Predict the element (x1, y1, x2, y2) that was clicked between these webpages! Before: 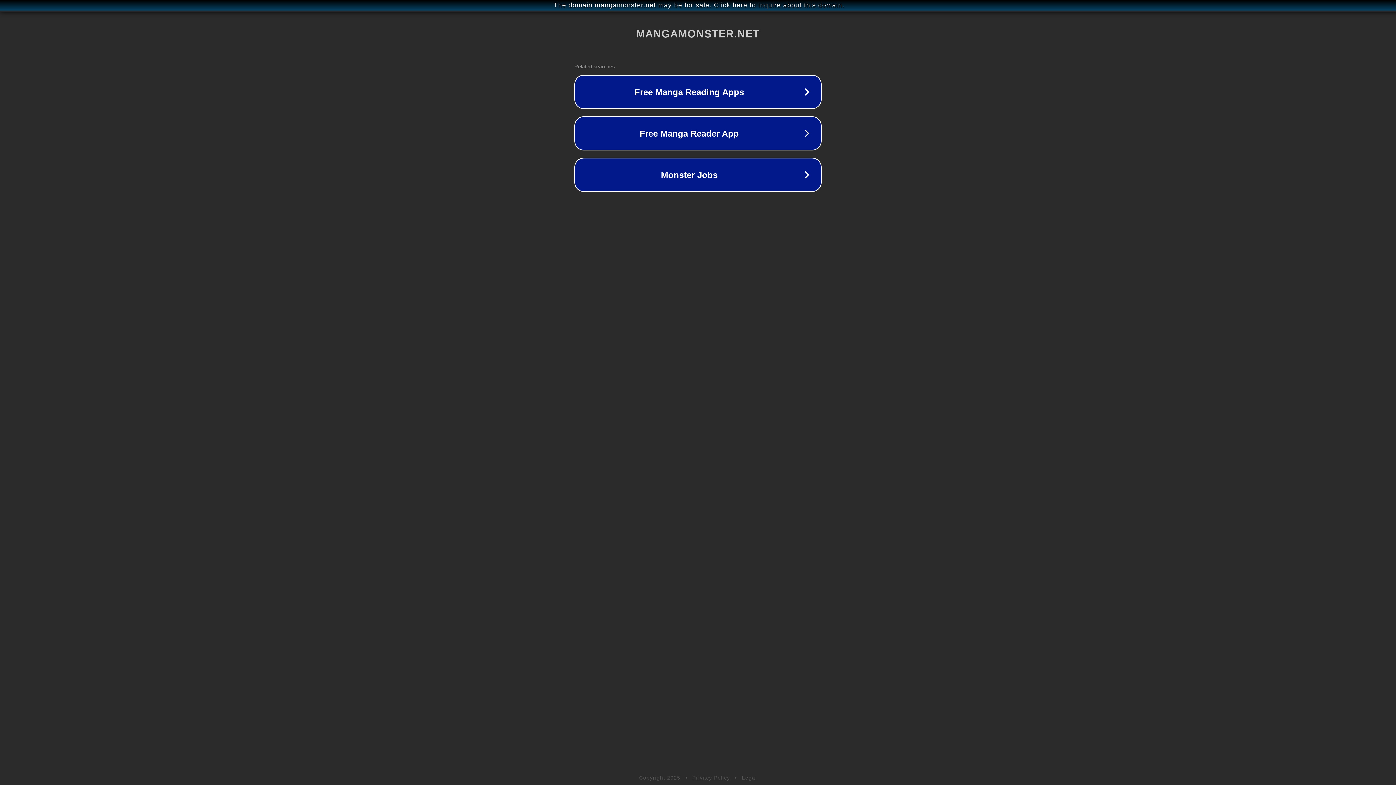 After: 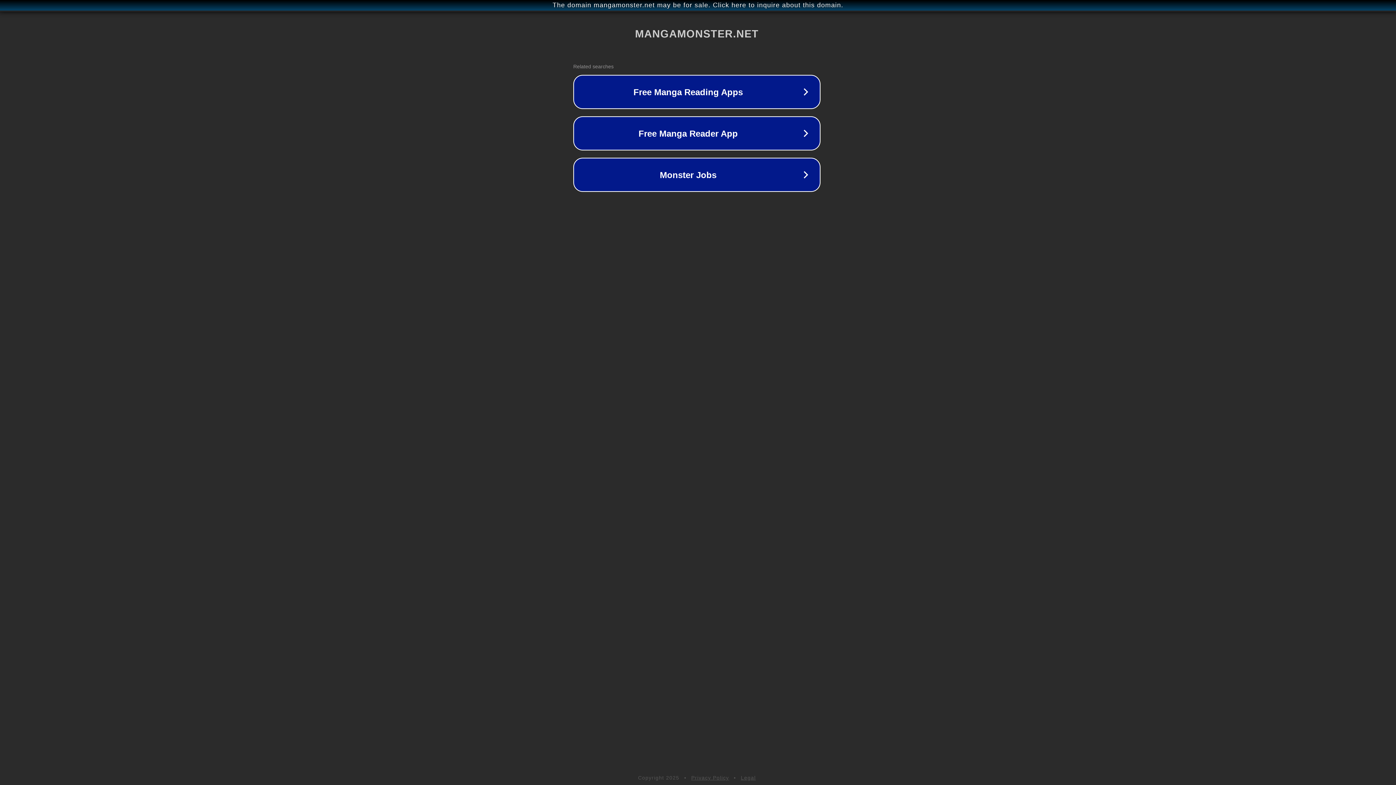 Action: label: The domain mangamonster.net may be for sale. Click here to inquire about this domain. bbox: (1, 1, 1397, 9)